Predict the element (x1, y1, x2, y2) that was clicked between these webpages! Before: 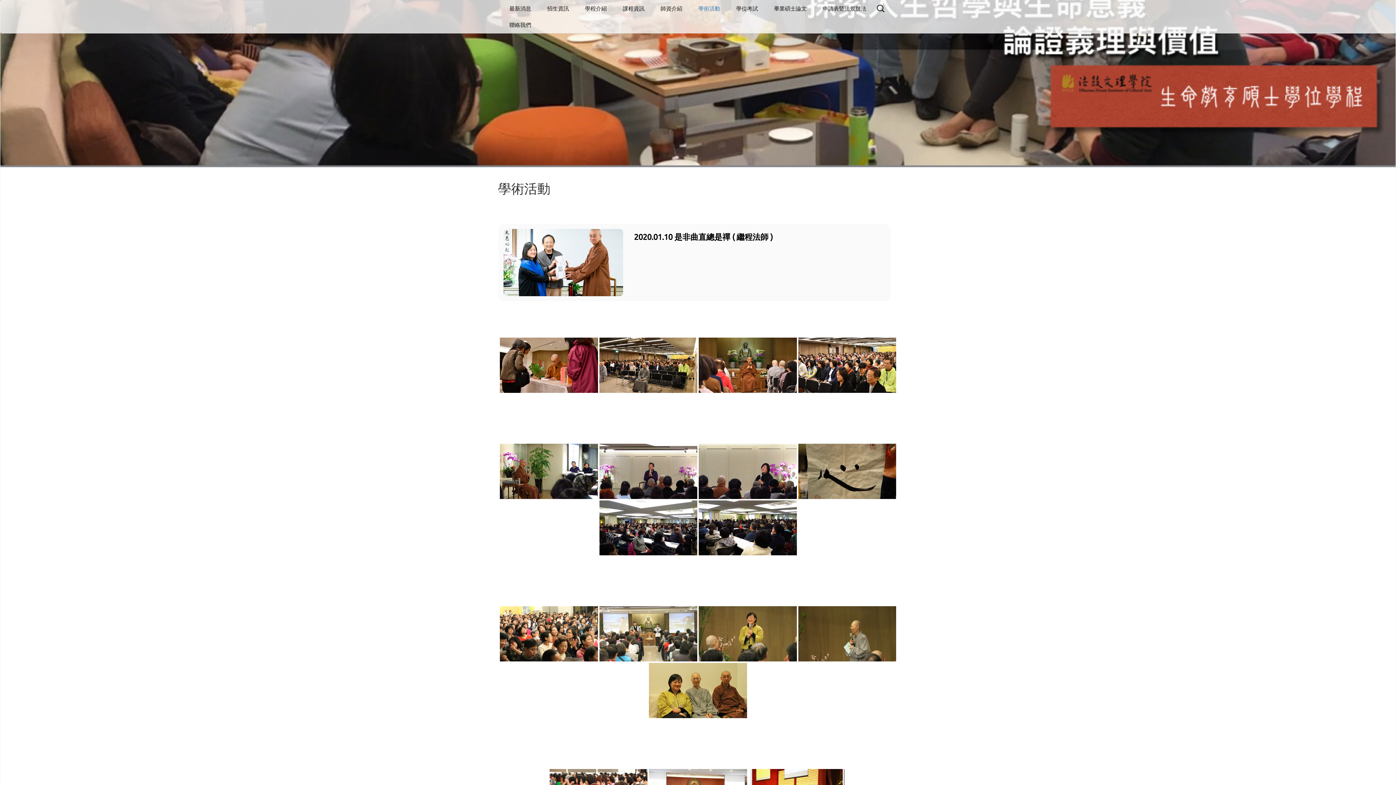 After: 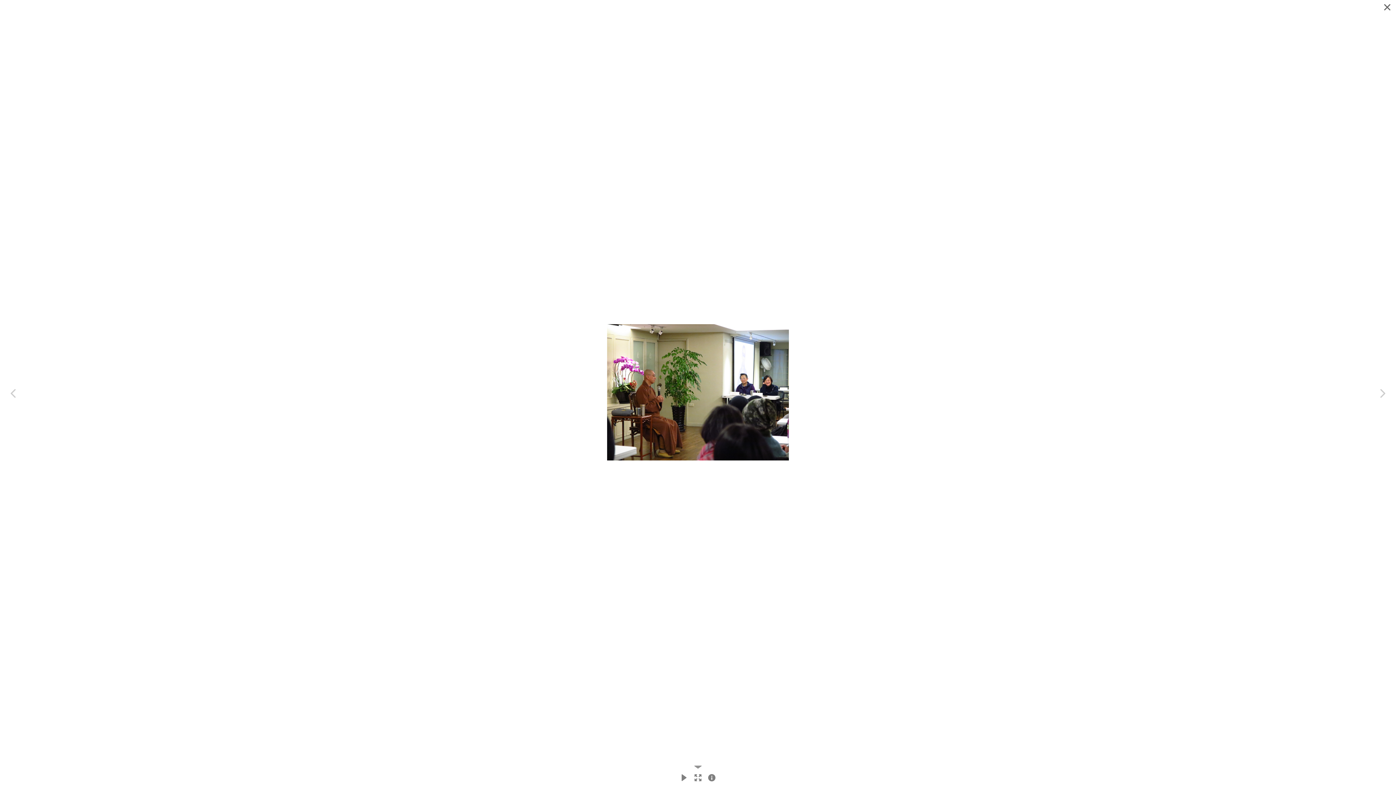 Action: bbox: (500, 443, 598, 499)